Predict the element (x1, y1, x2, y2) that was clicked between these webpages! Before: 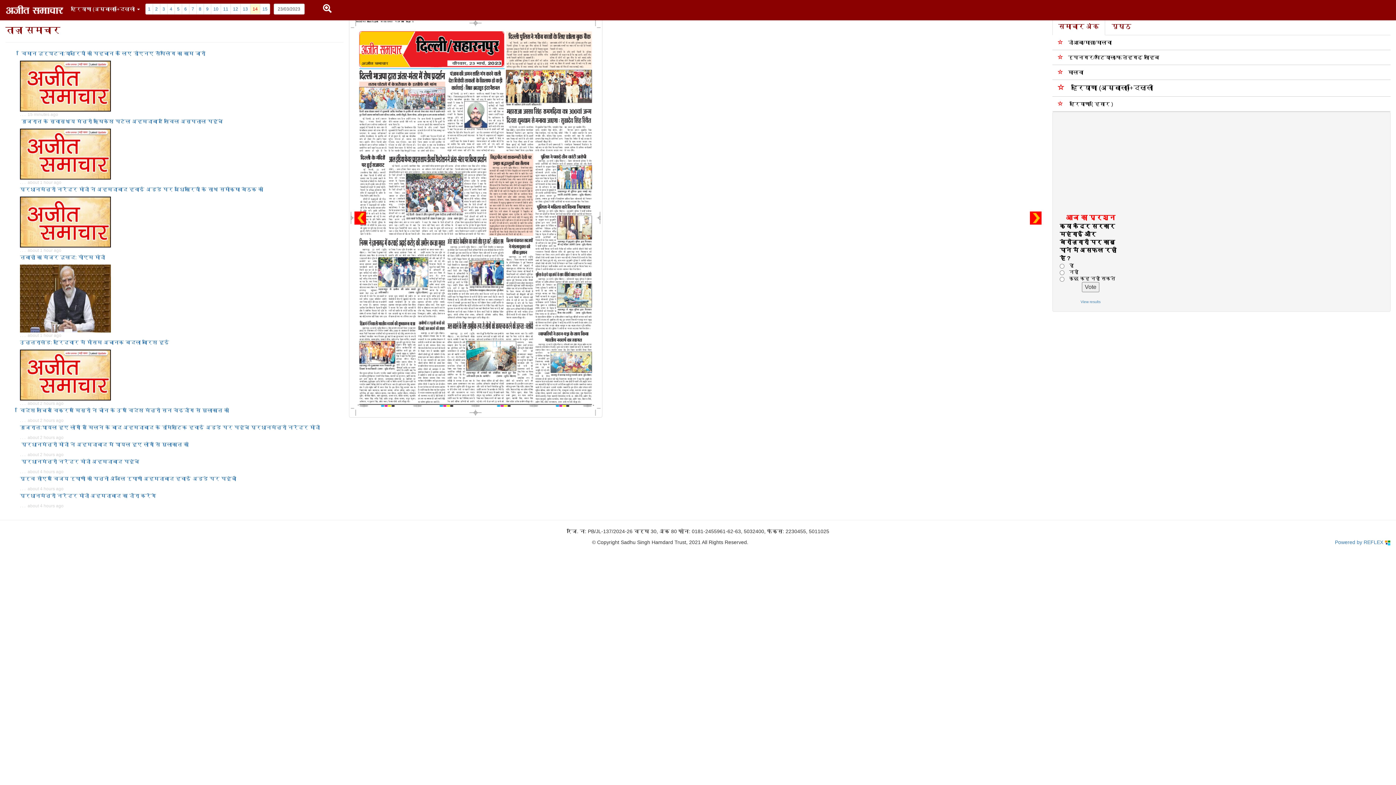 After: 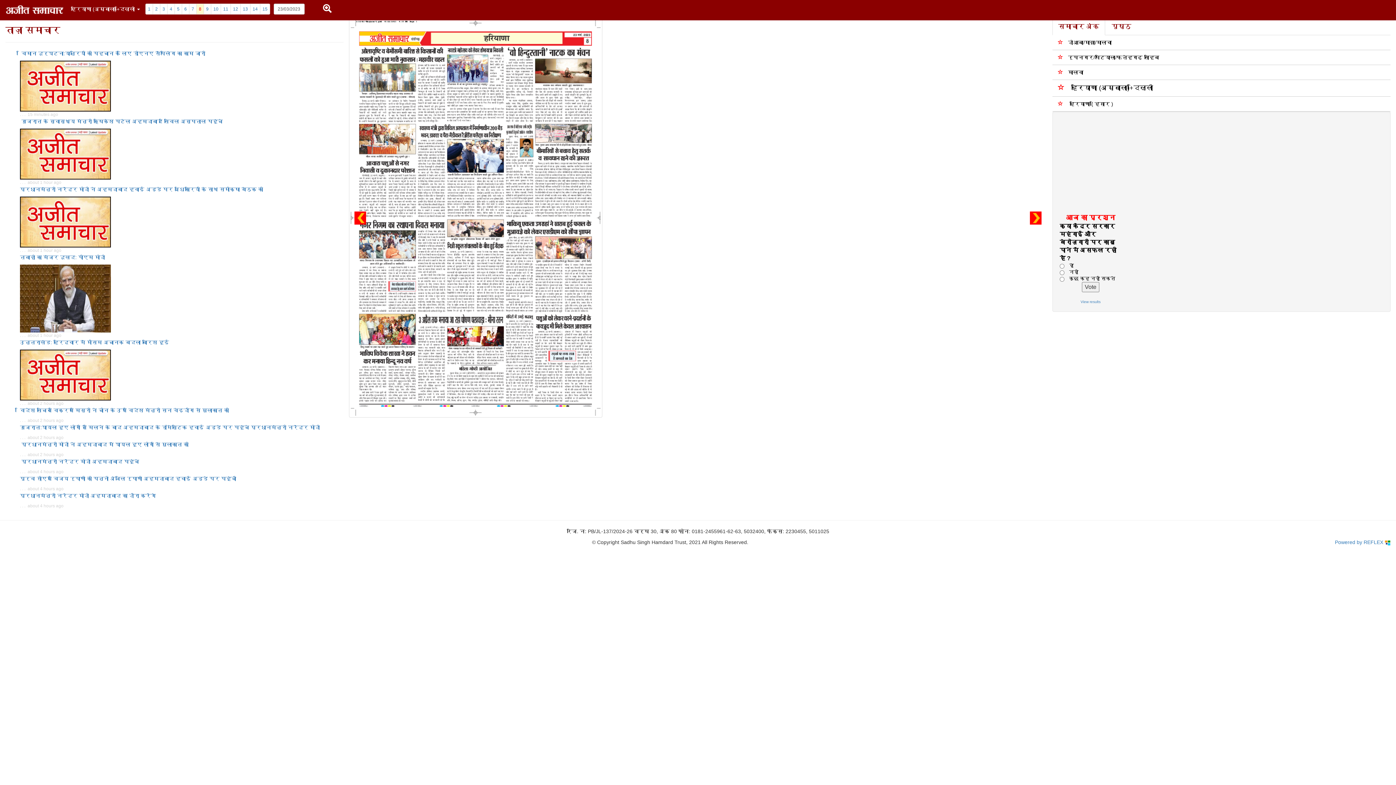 Action: label: 8 bbox: (196, 3, 204, 14)